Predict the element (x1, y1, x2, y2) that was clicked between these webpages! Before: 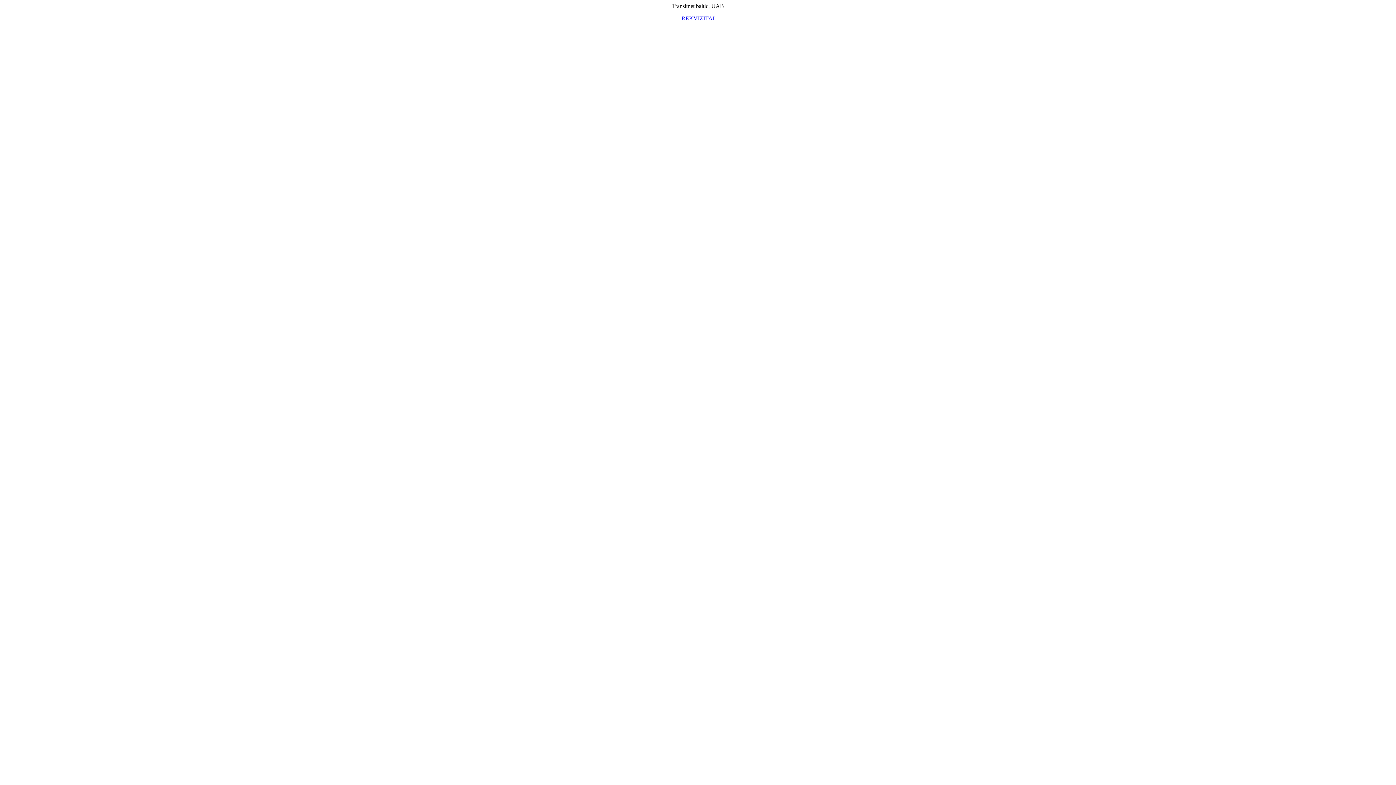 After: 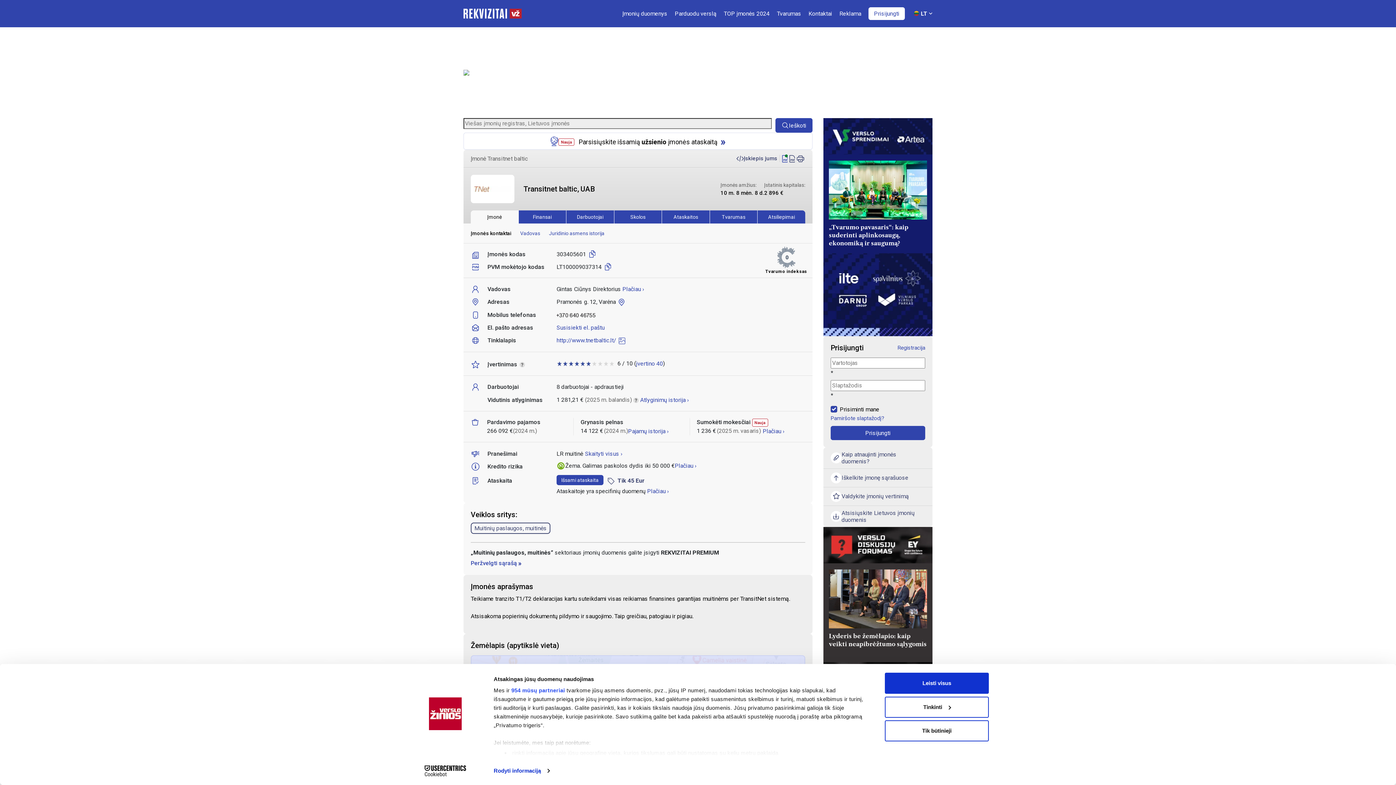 Action: label: REKVIZITAI bbox: (2, 15, 1393, 21)